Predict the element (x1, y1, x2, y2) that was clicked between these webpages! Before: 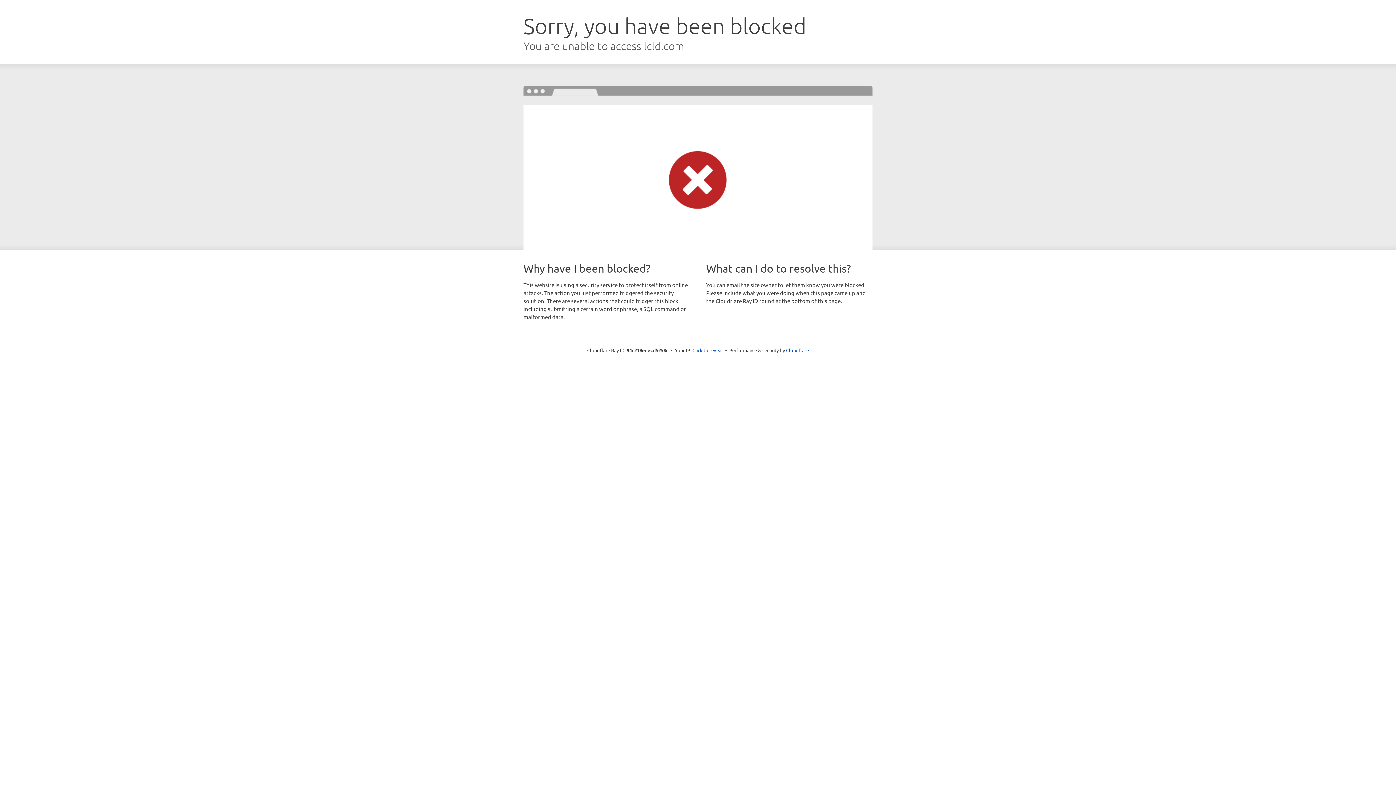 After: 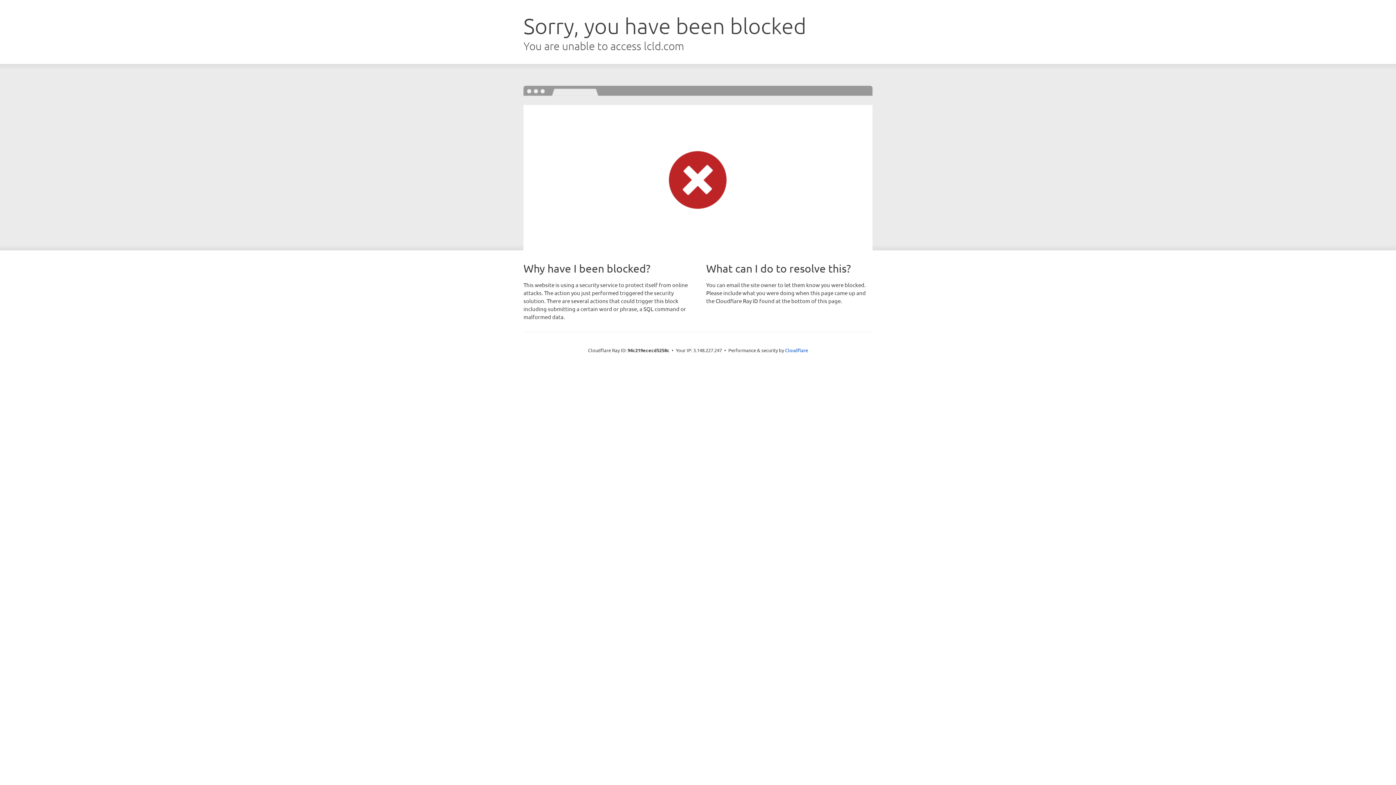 Action: bbox: (692, 346, 723, 353) label: Click to reveal